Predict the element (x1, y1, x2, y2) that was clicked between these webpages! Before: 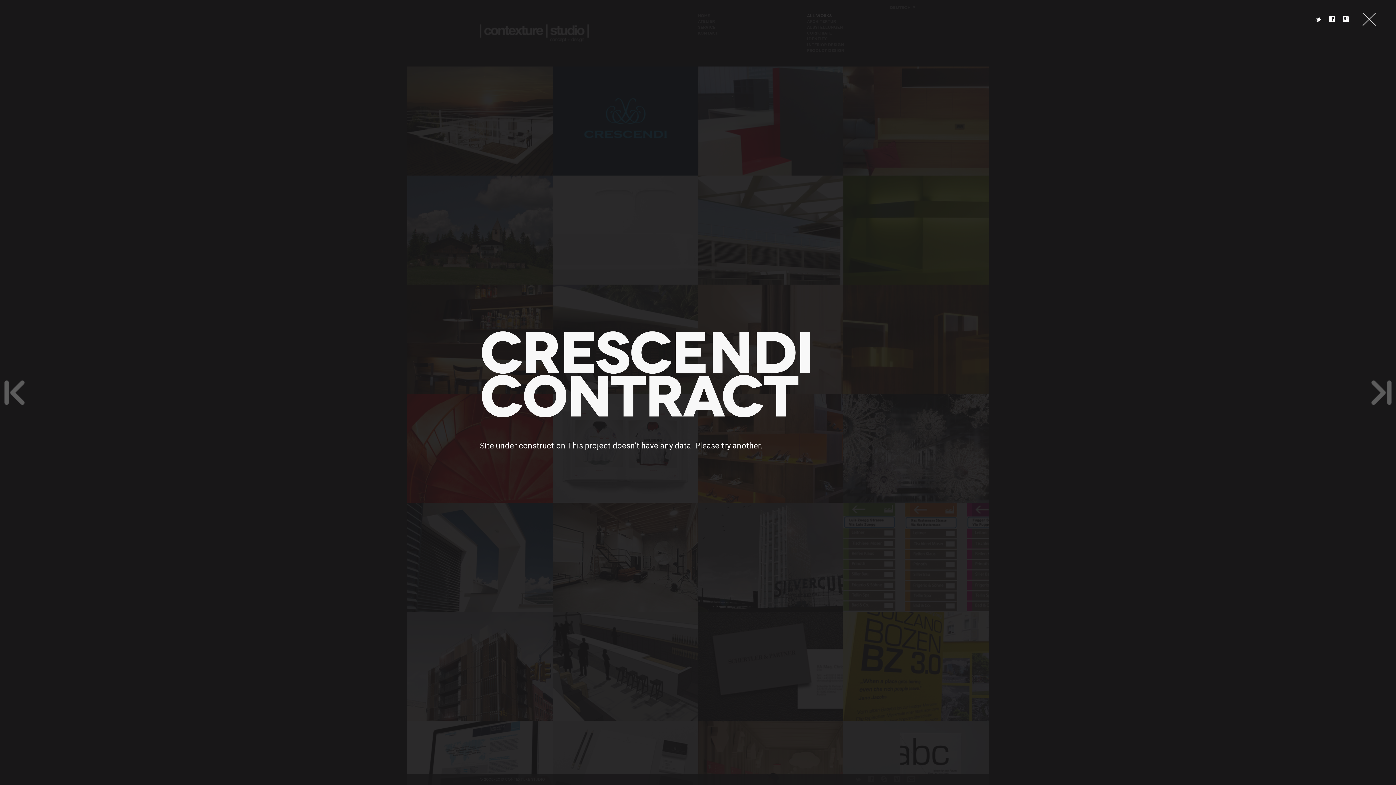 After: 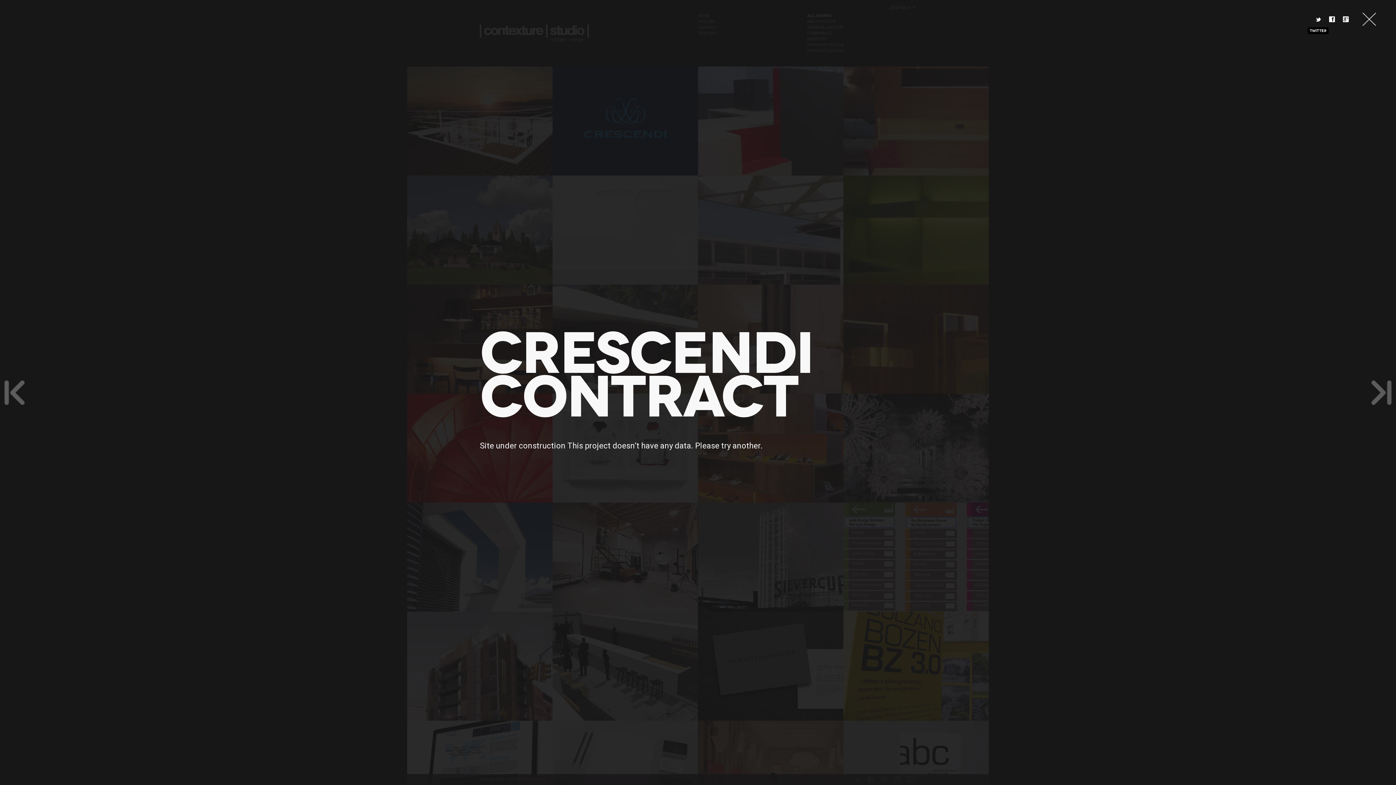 Action: label: t bbox: (1315, 14, 1321, 24)